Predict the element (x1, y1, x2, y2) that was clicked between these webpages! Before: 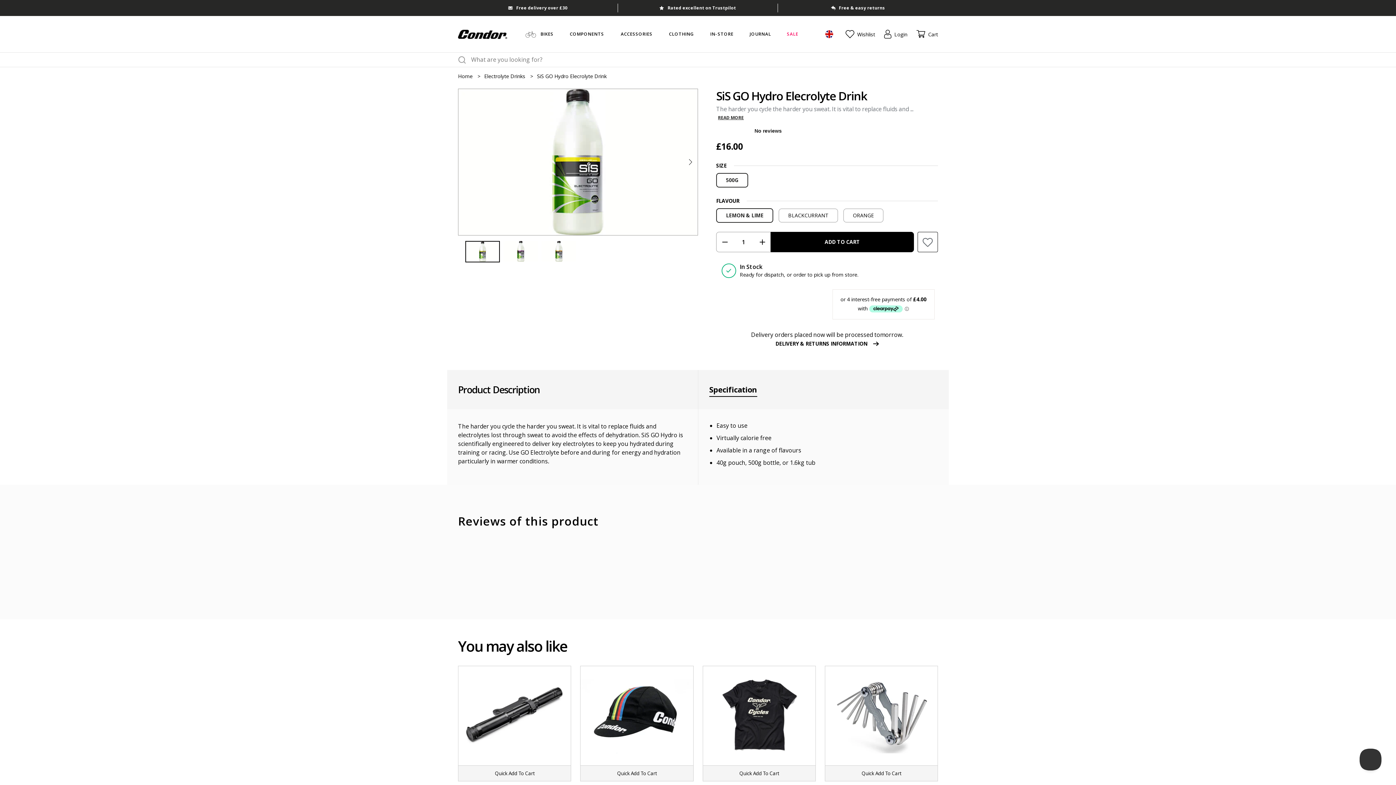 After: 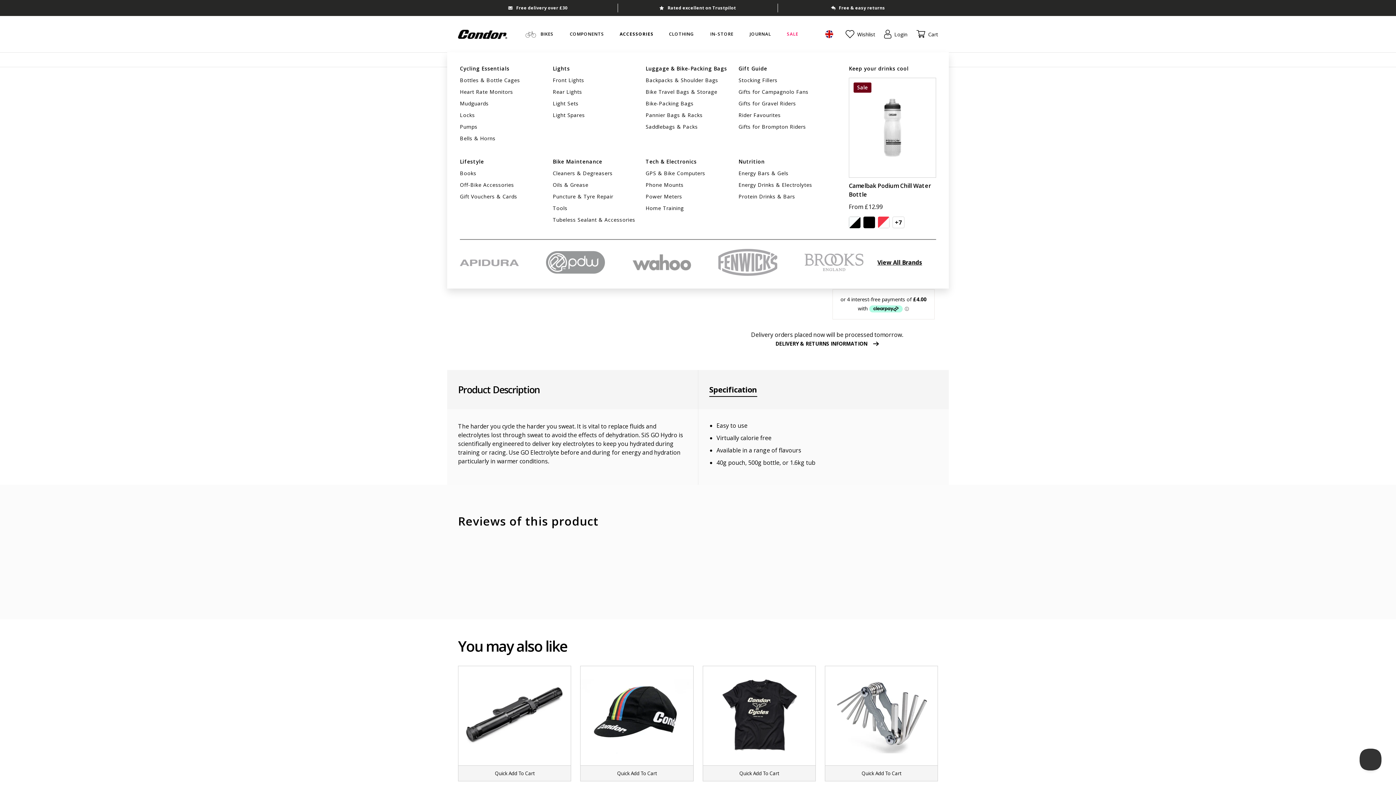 Action: bbox: (619, 30, 653, 37) label: ACCESSORIES